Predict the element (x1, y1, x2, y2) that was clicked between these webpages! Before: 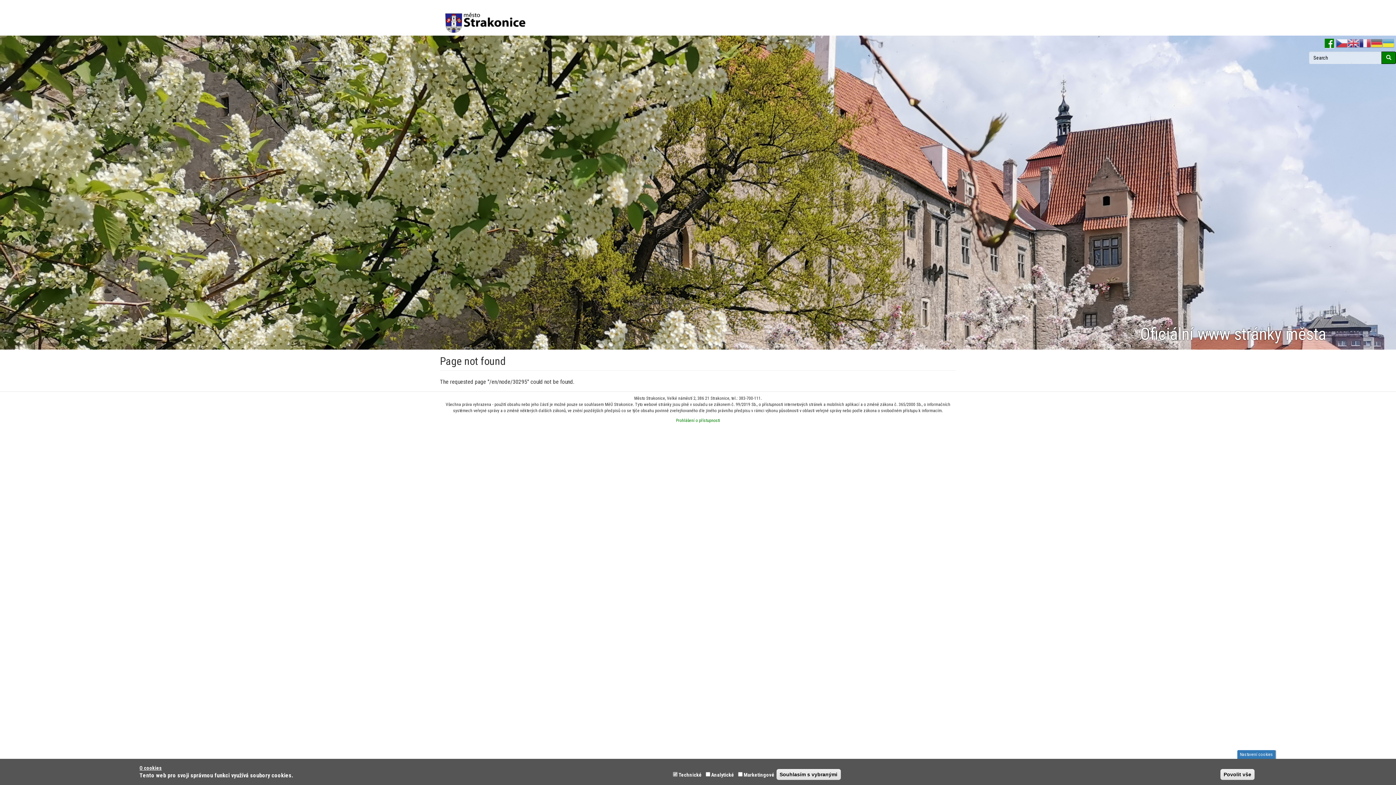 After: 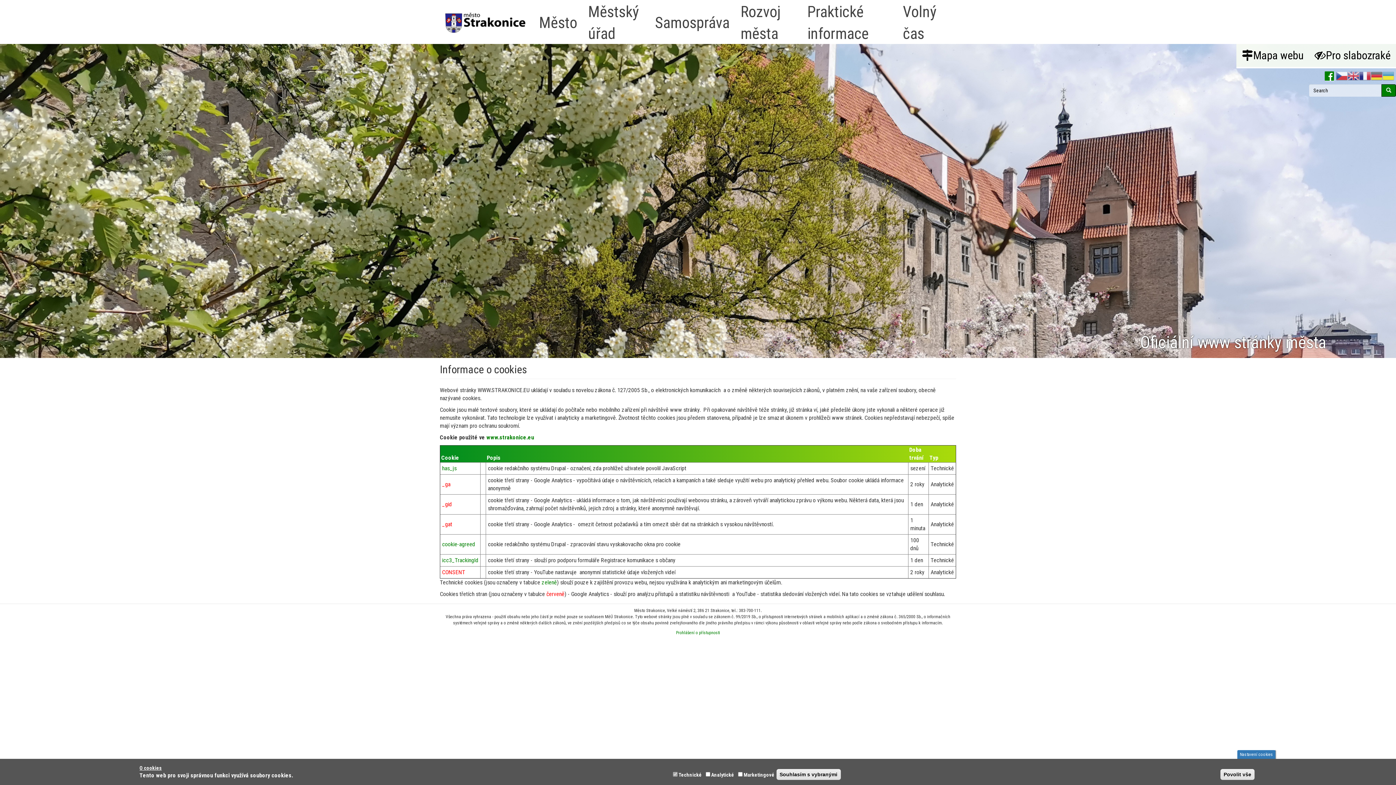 Action: label: O cookies bbox: (139, 764, 161, 772)